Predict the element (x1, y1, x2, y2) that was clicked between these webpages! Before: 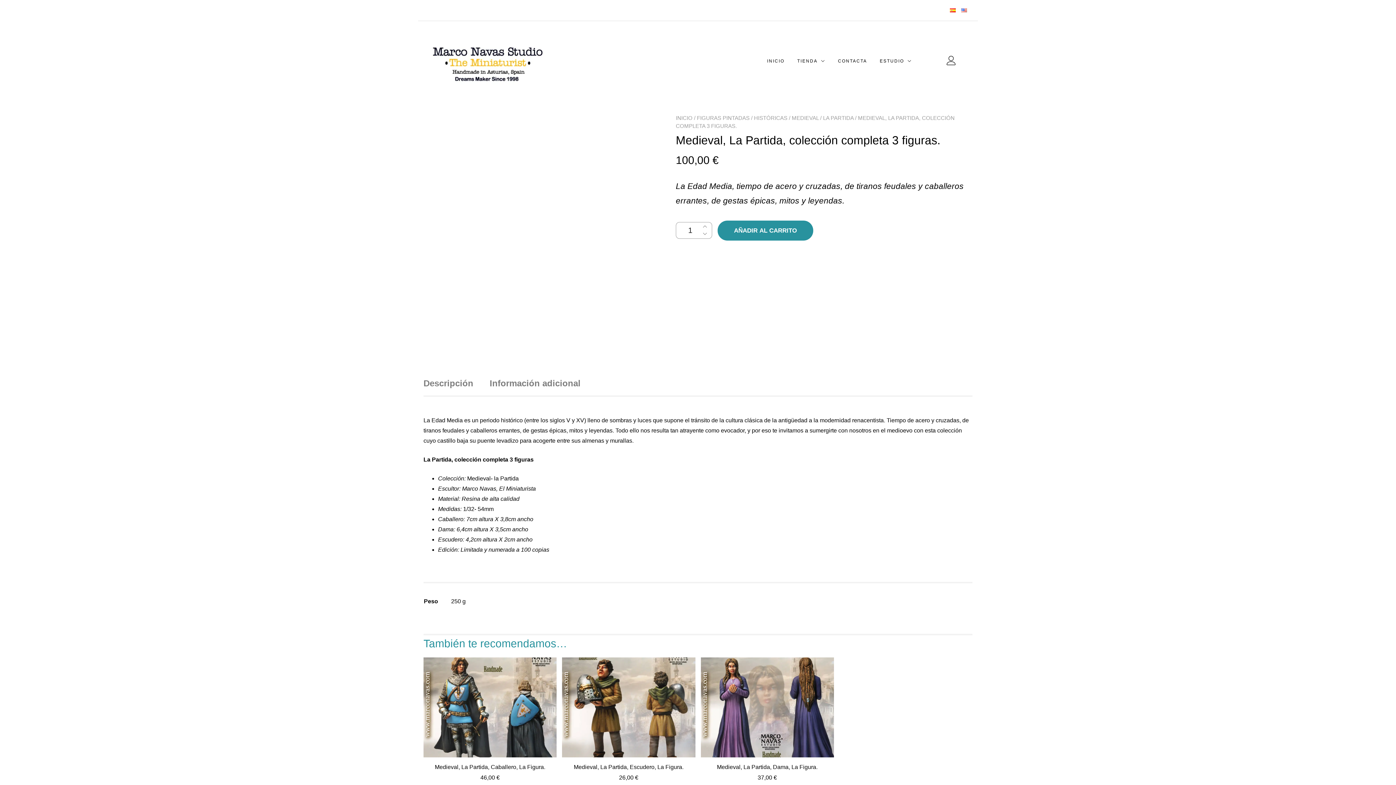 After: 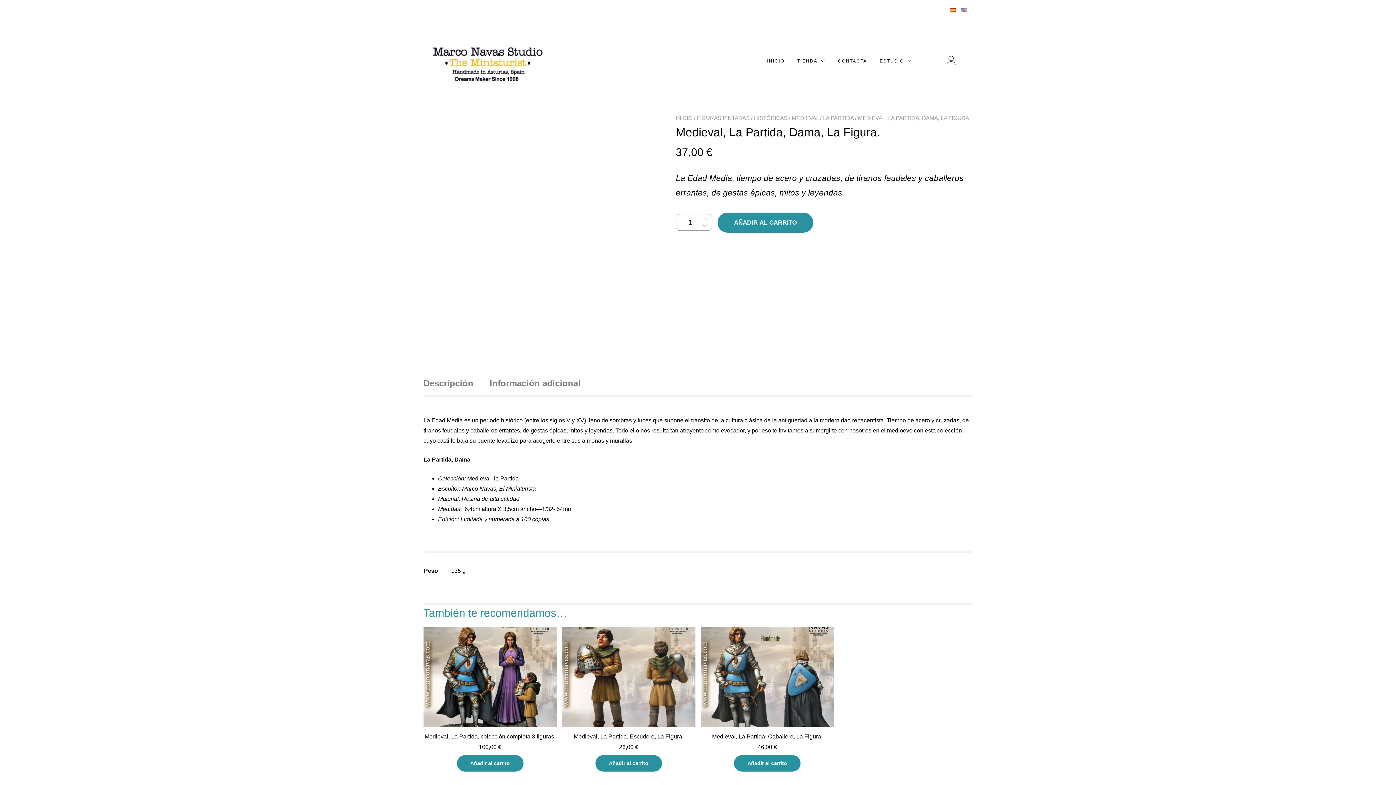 Action: bbox: (700, 657, 834, 782) label: Medieval, La Partida, Dama, La Figura.
37,00 €